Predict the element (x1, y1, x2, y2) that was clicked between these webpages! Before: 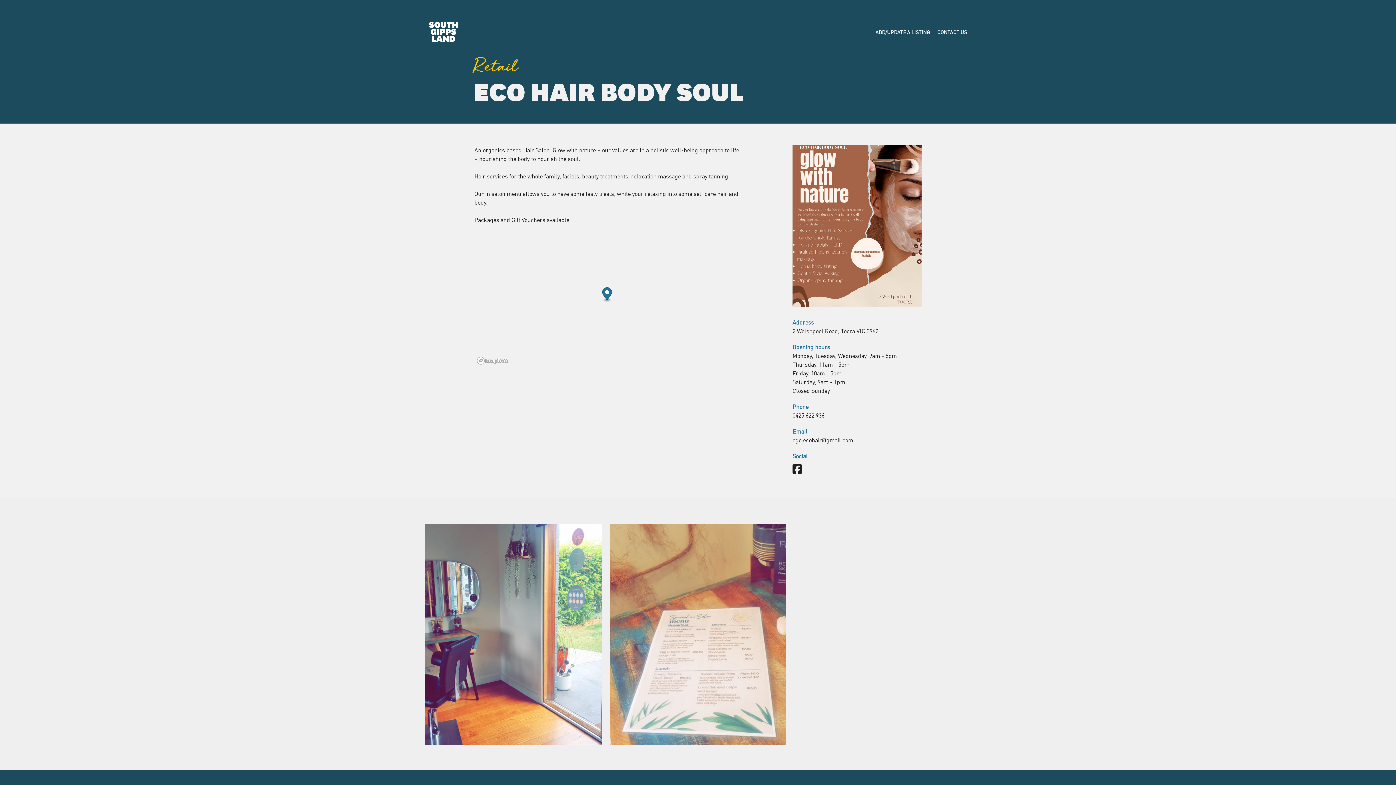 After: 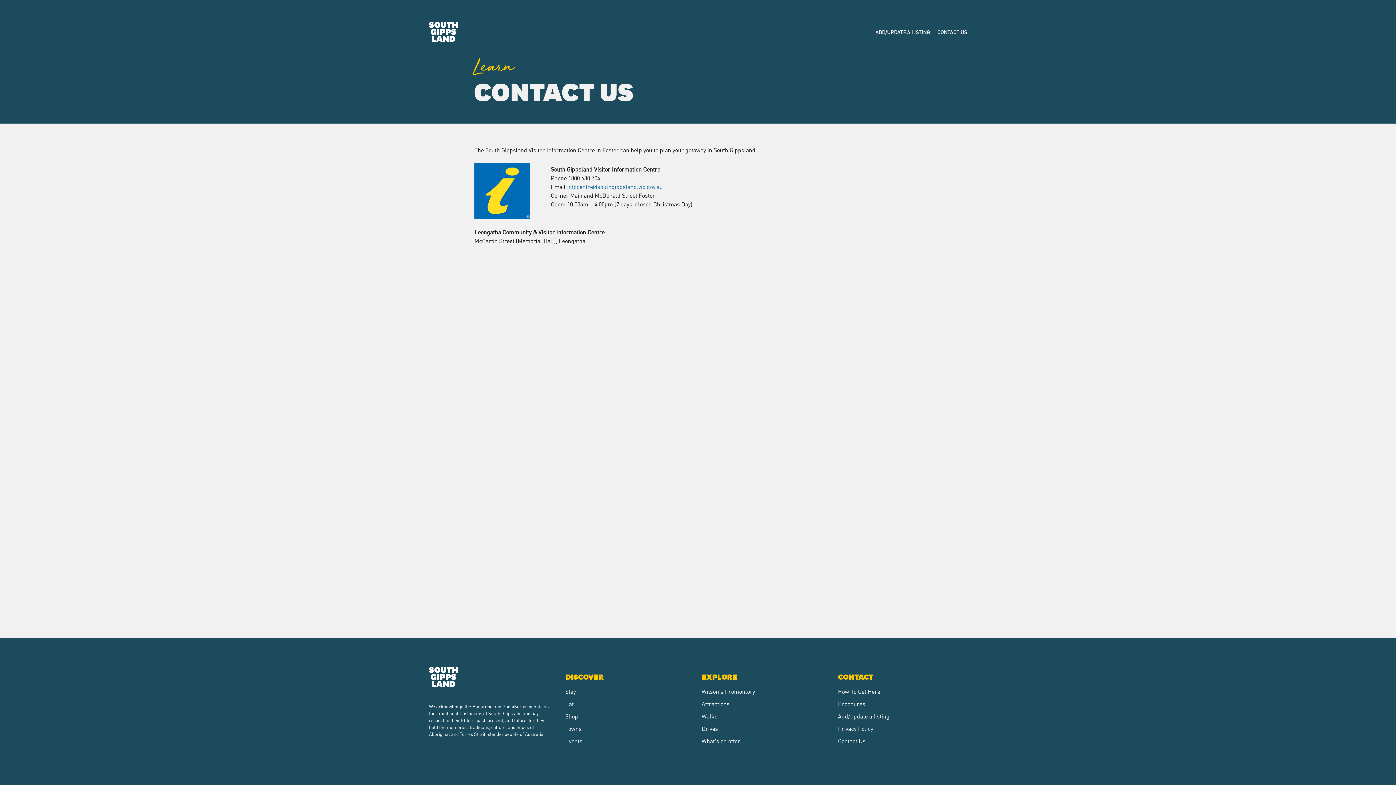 Action: bbox: (937, 28, 967, 35) label: CONTACT US